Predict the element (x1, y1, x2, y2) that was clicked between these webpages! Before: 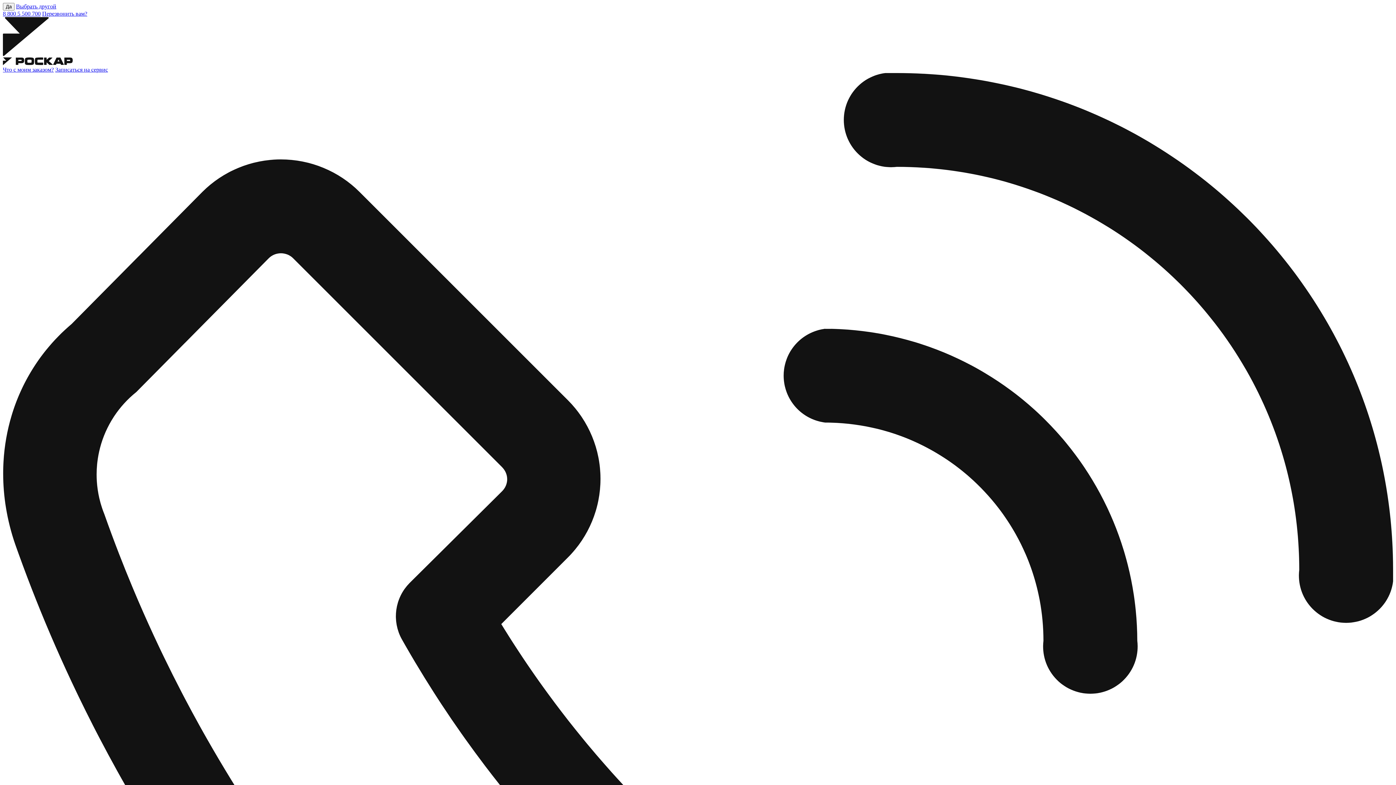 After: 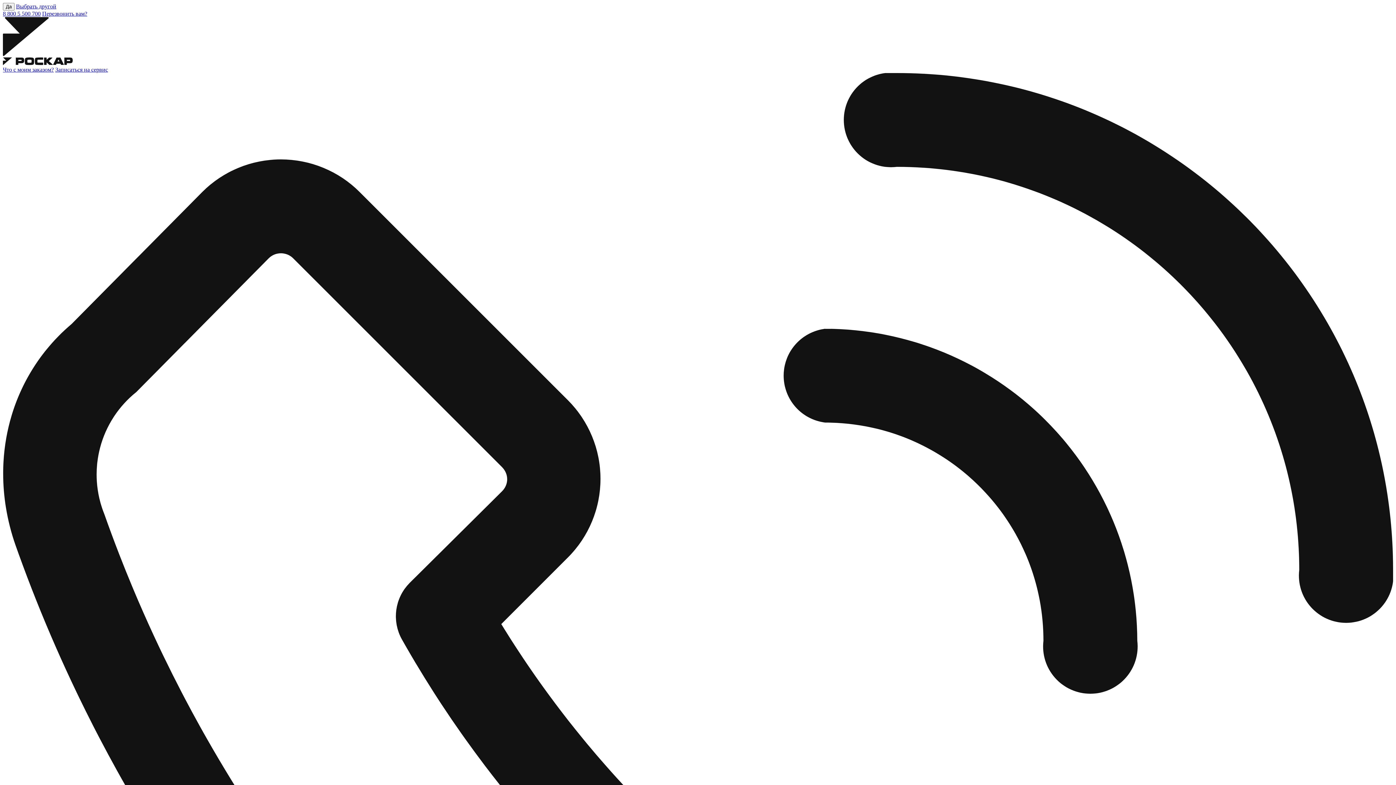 Action: bbox: (2, 17, 1393, 66)